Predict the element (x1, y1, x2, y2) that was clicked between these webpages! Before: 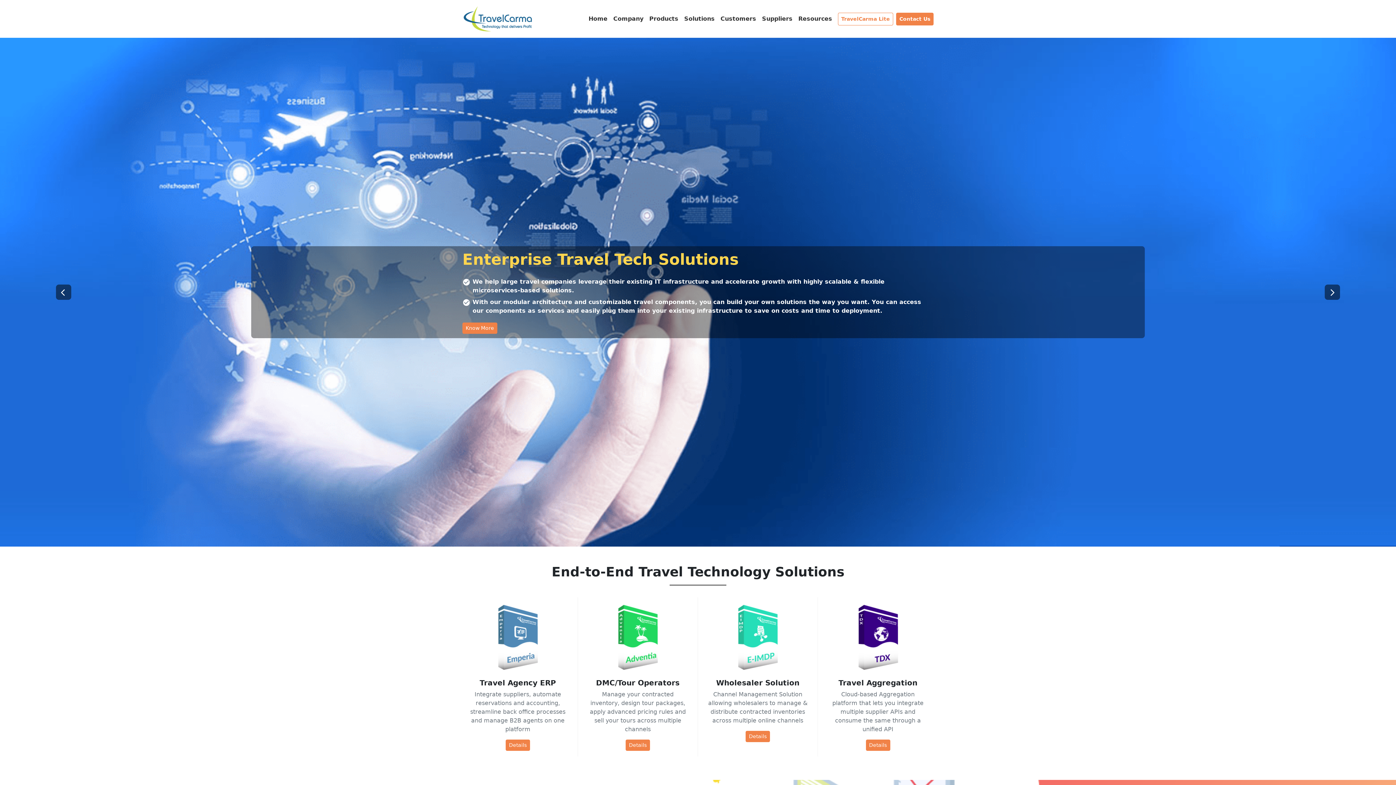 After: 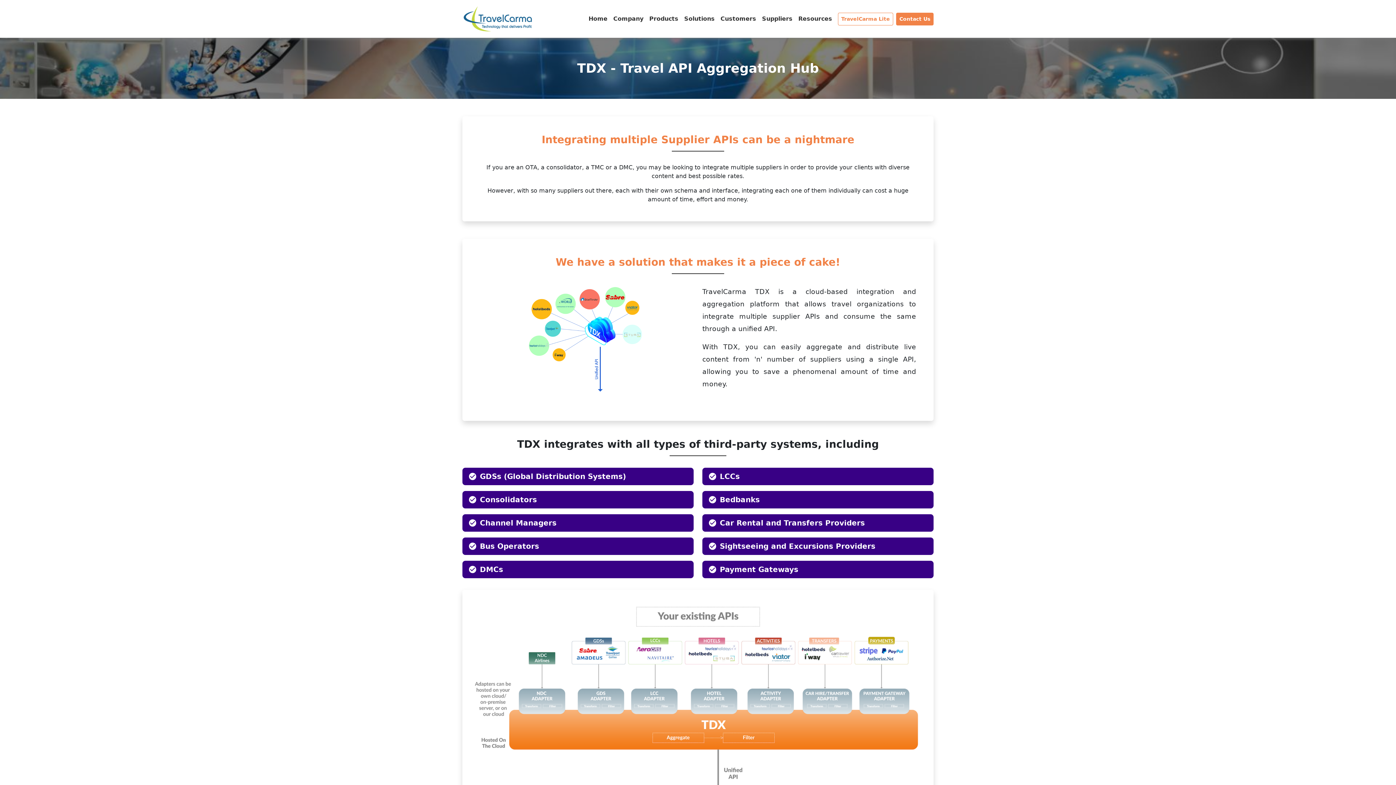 Action: label: Details bbox: (866, 740, 890, 751)